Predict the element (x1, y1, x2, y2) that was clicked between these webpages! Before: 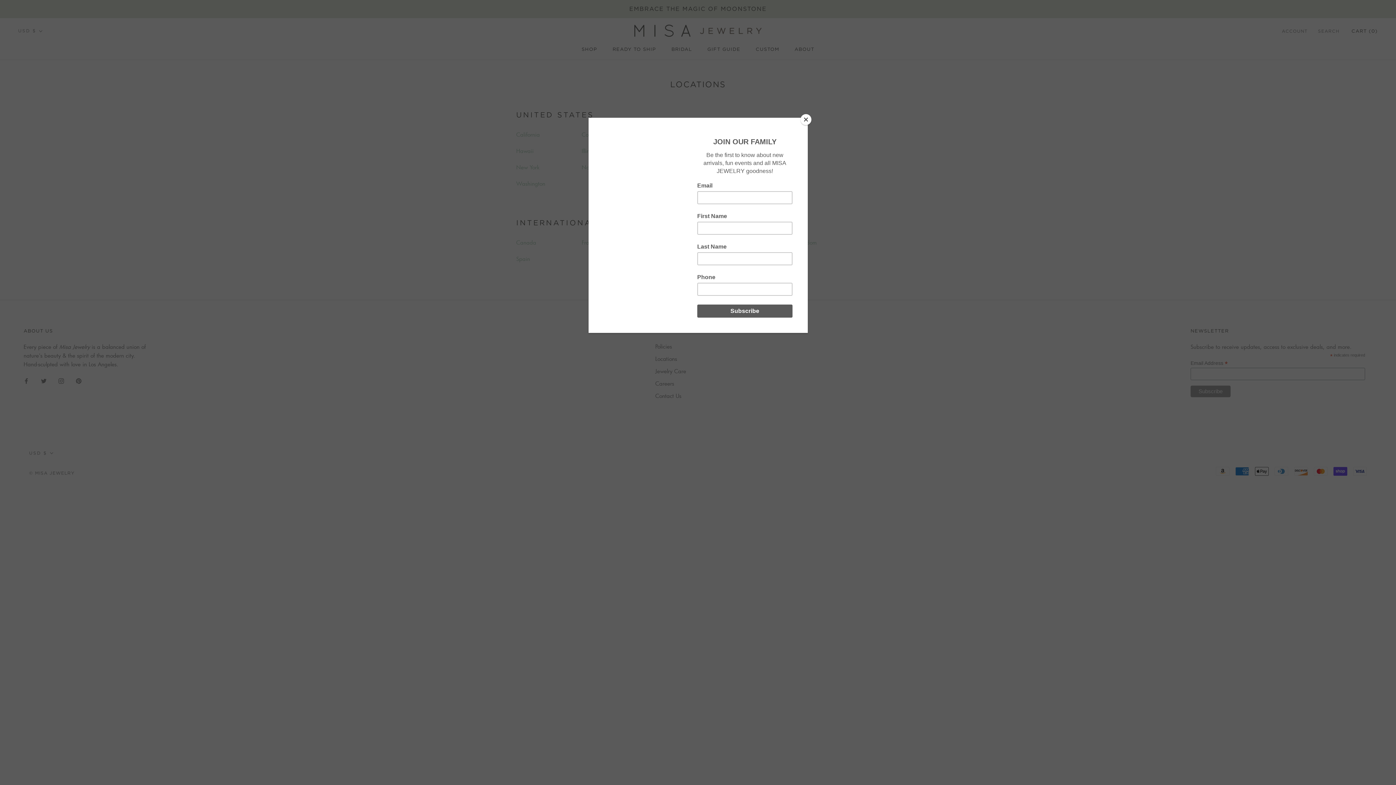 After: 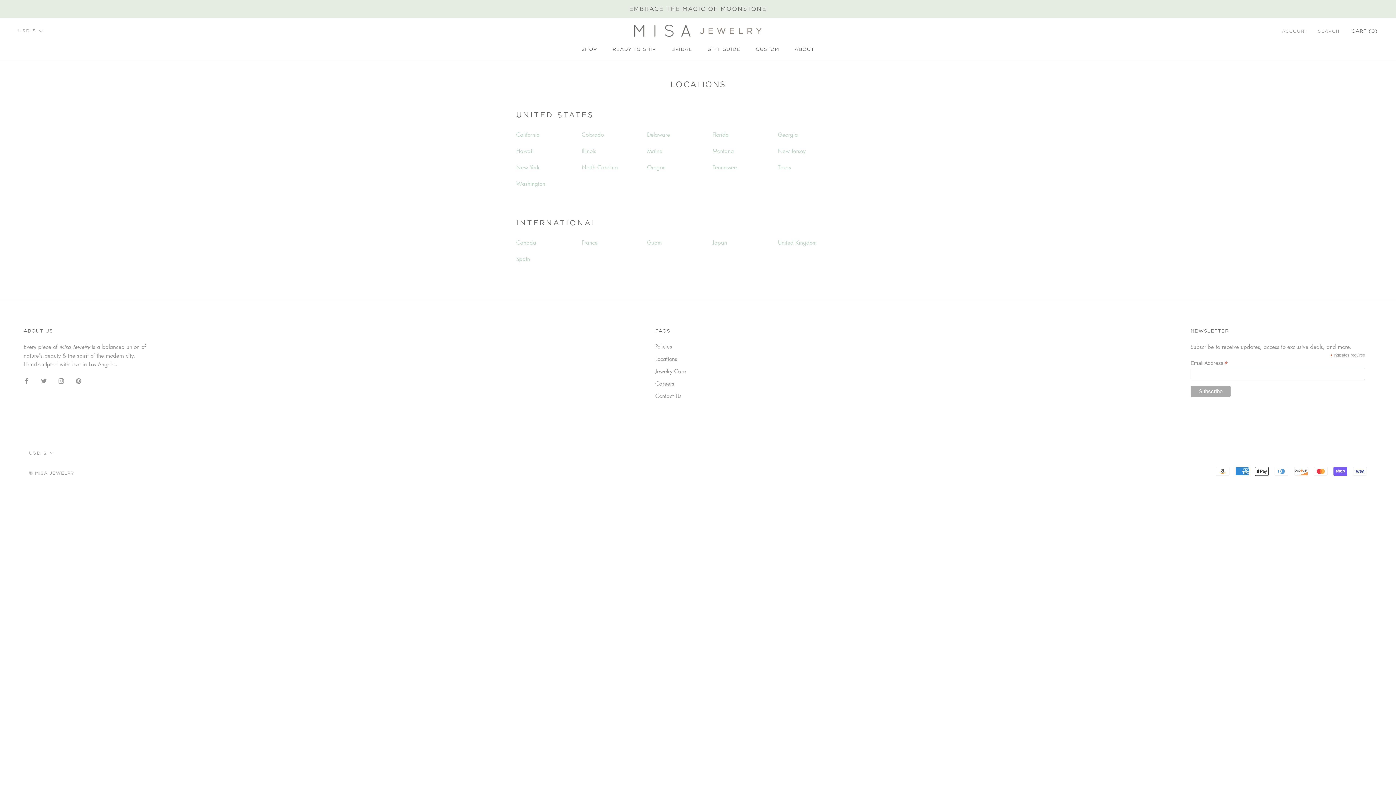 Action: label: Close bbox: (800, 114, 811, 125)